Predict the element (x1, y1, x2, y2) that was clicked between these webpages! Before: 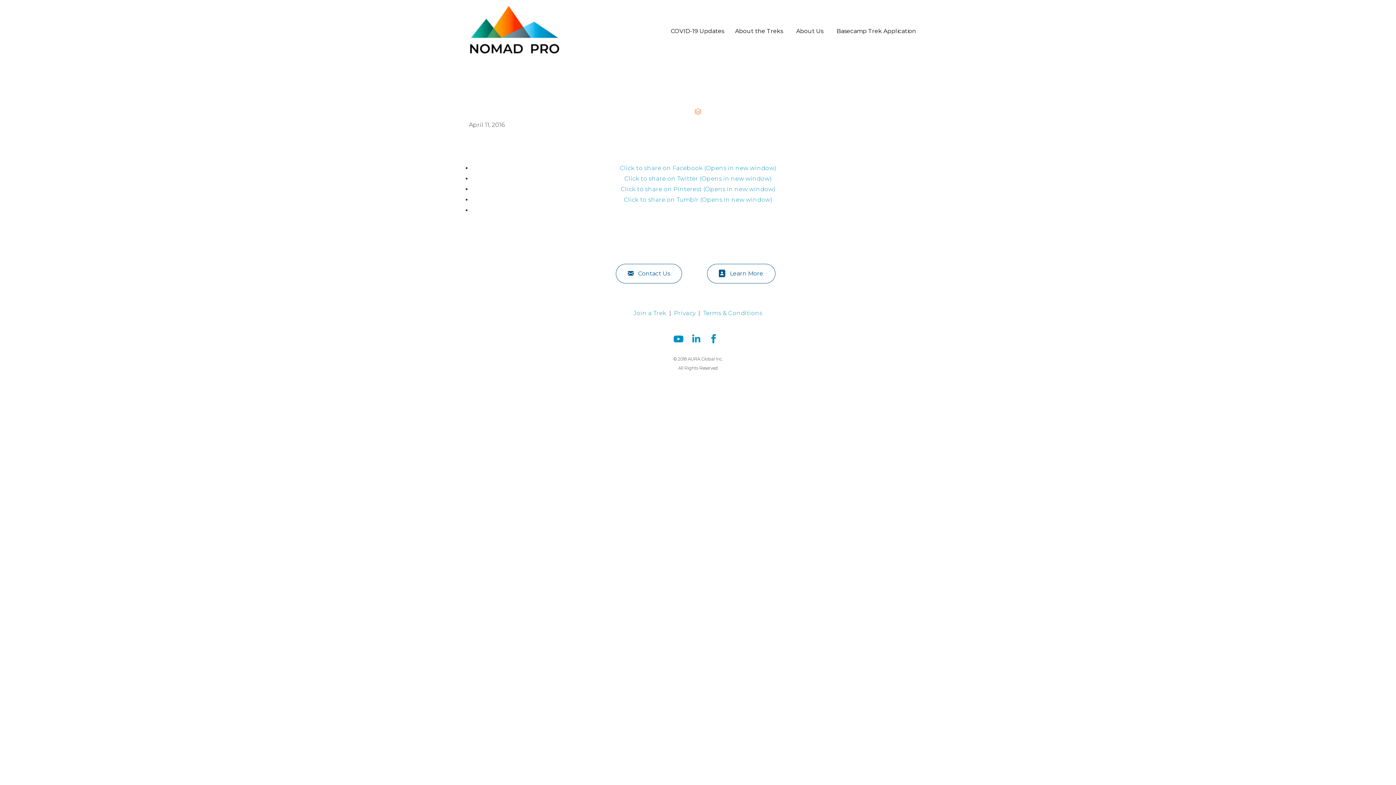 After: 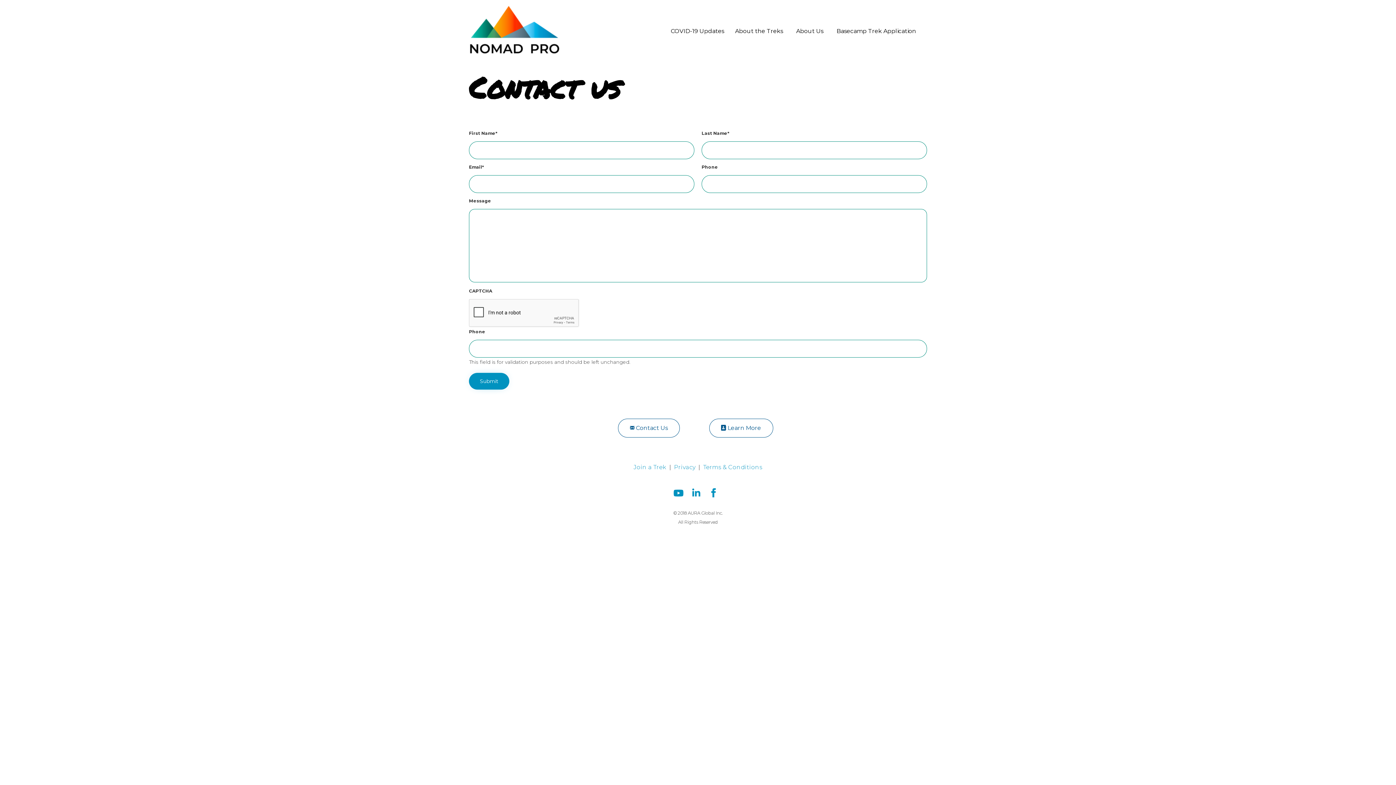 Action: bbox: (616, 264, 682, 283) label:  Contact Us